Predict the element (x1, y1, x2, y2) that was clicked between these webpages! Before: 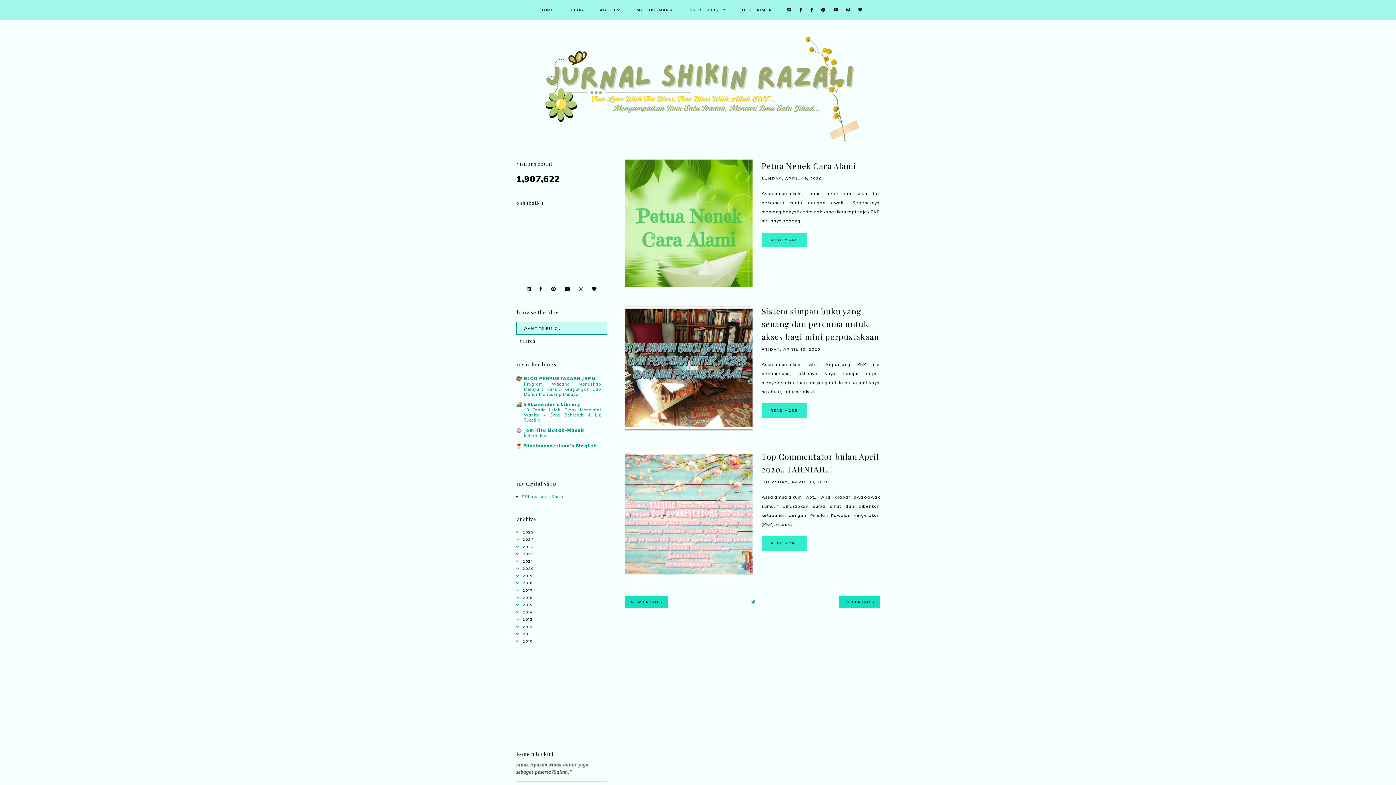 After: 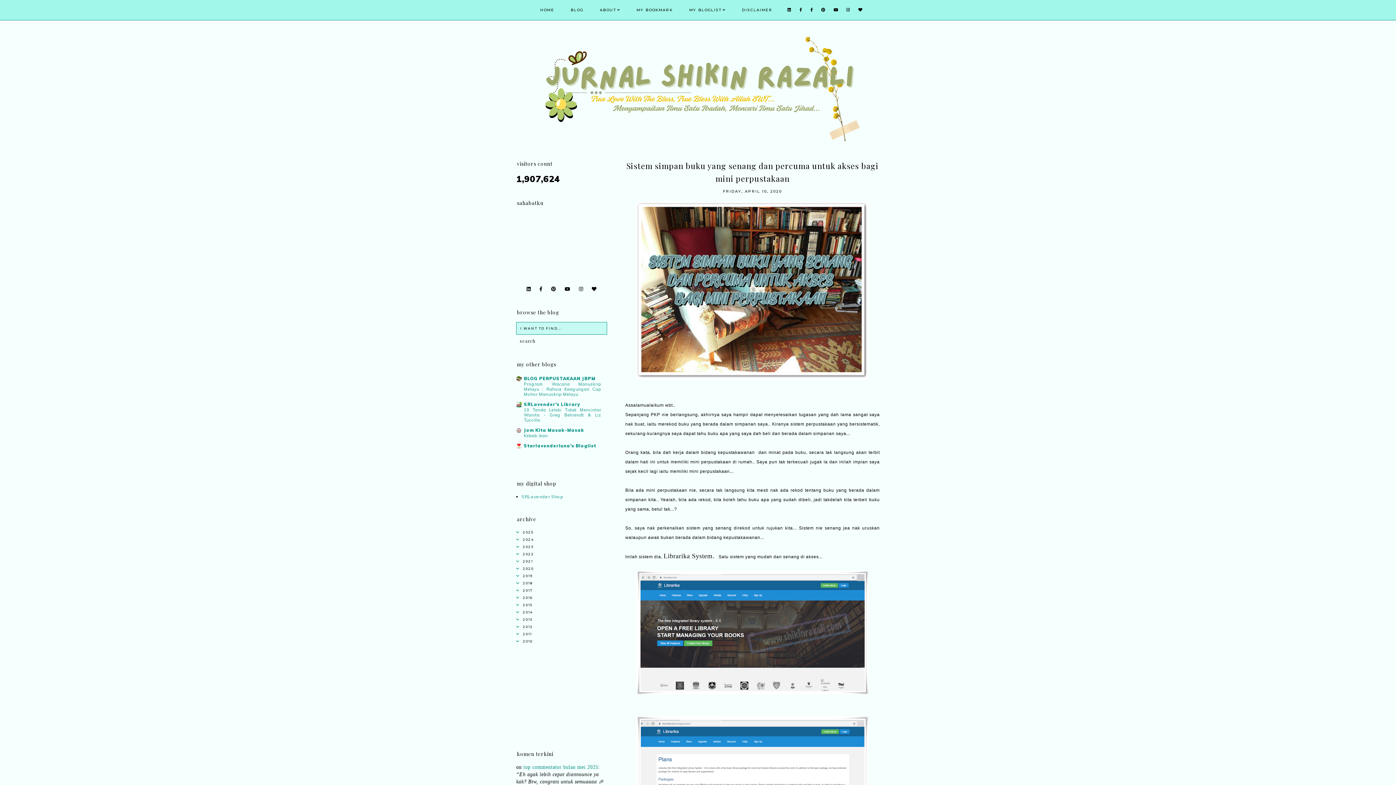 Action: label: Sistem simpan buku yang senang dan percuma untuk akses bagi mini perpustakaan bbox: (761, 305, 879, 342)